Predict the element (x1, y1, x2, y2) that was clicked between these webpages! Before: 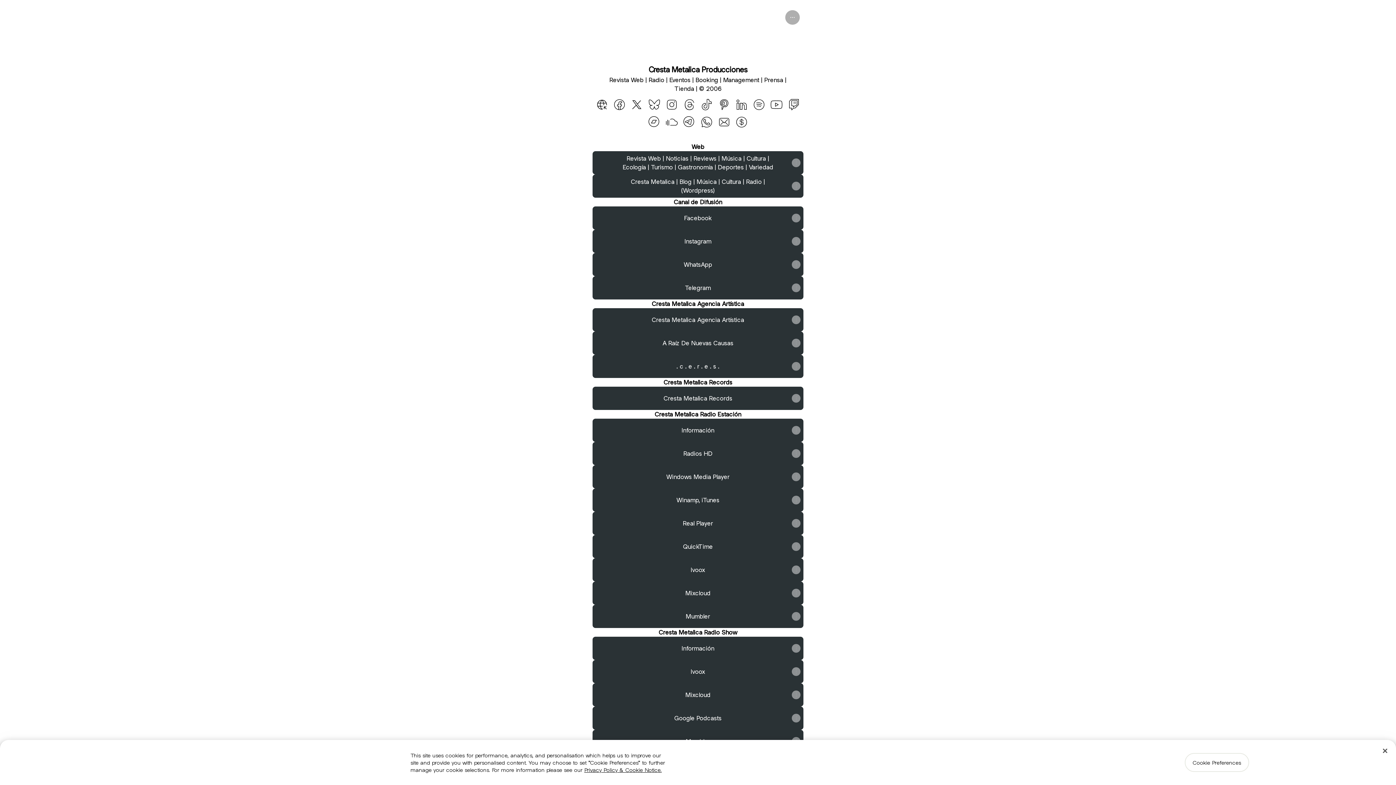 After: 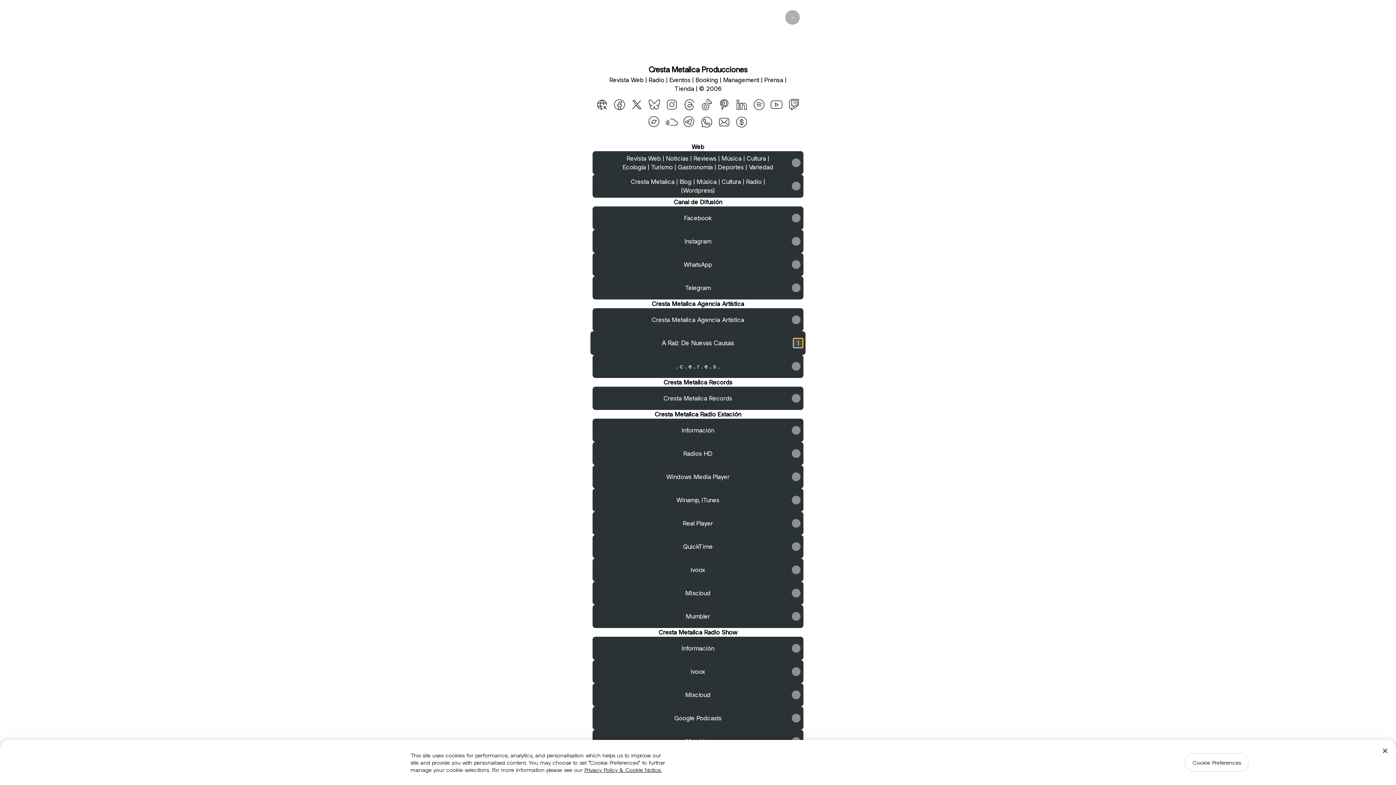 Action: label: Share link bbox: (792, 338, 800, 347)